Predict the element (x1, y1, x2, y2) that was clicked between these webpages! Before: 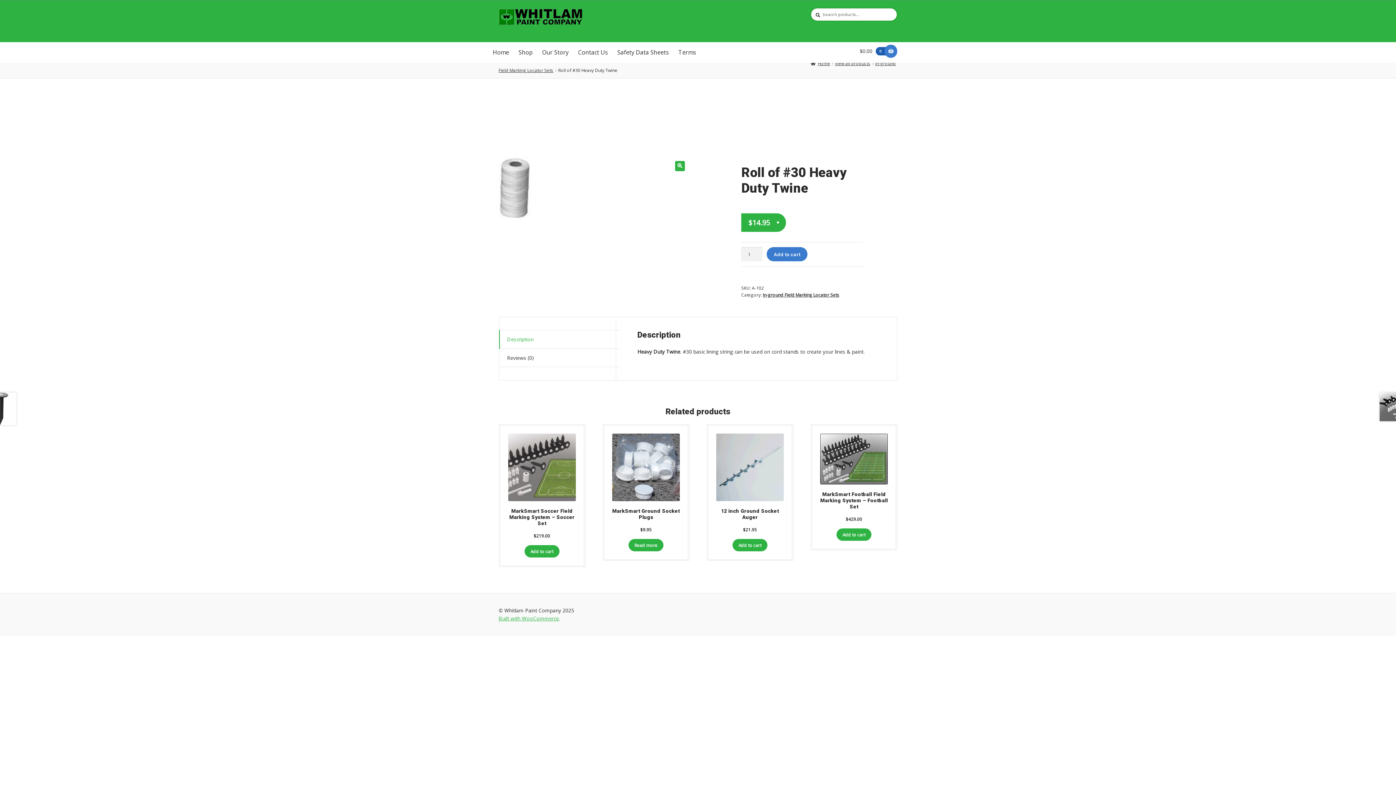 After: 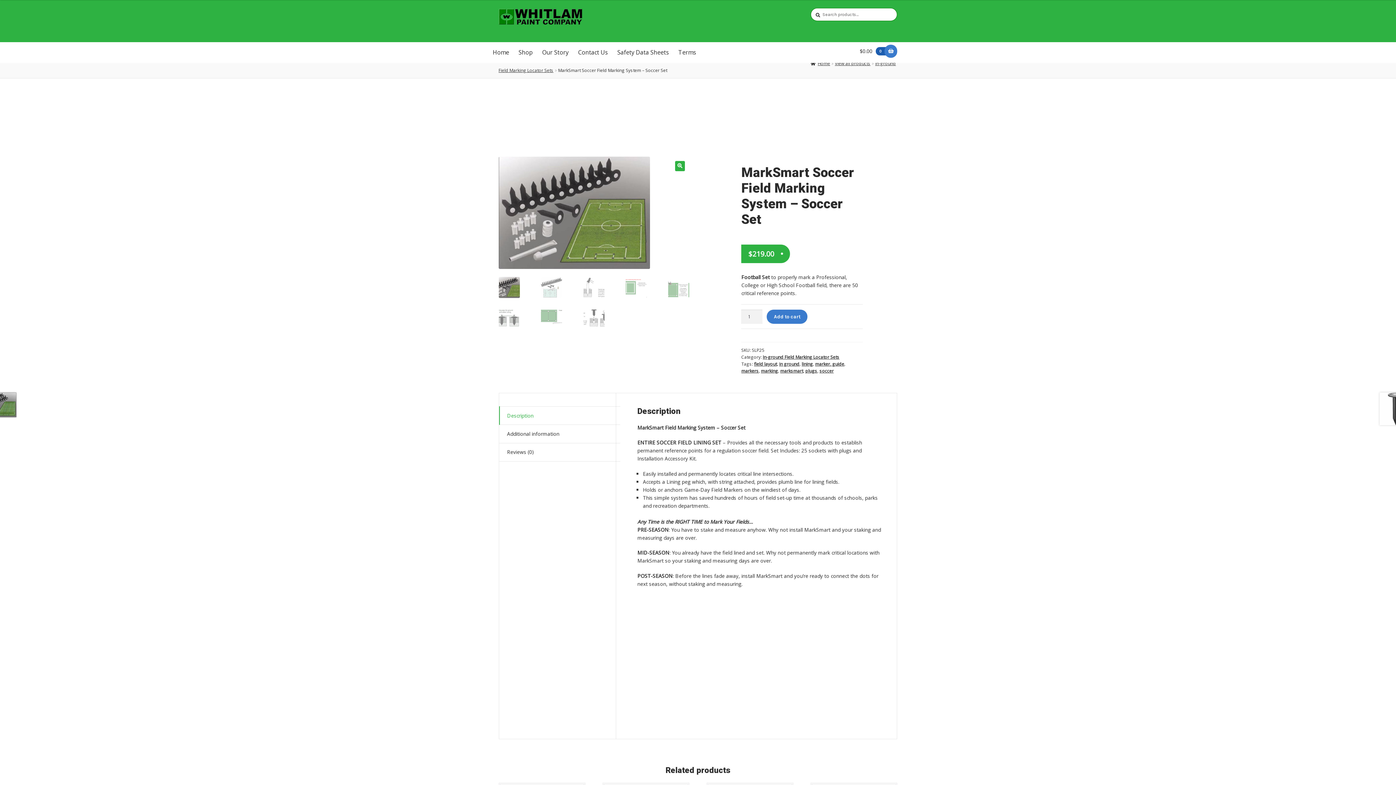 Action: bbox: (508, 433, 575, 539) label: MarkSmart Soccer Field Marking System – Soccer Set
$219.00